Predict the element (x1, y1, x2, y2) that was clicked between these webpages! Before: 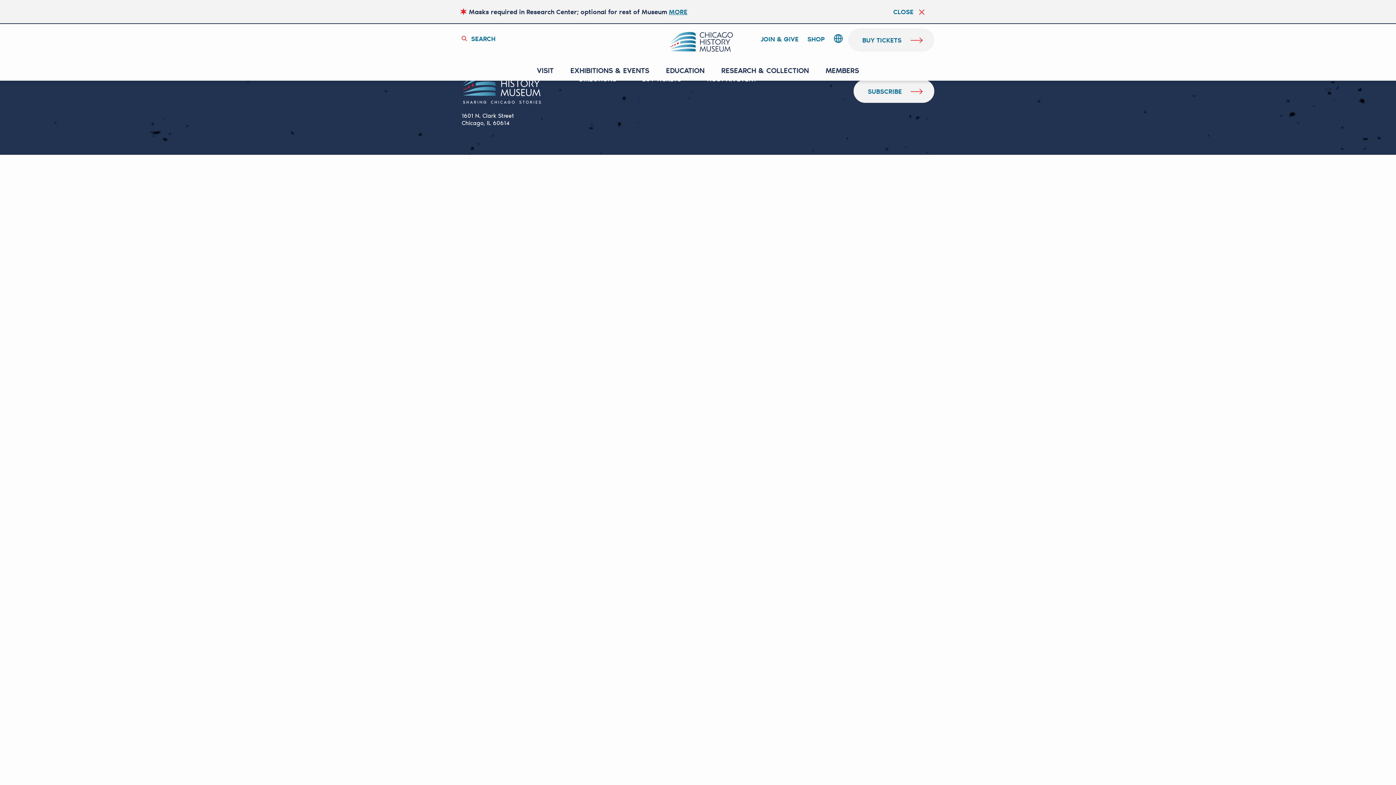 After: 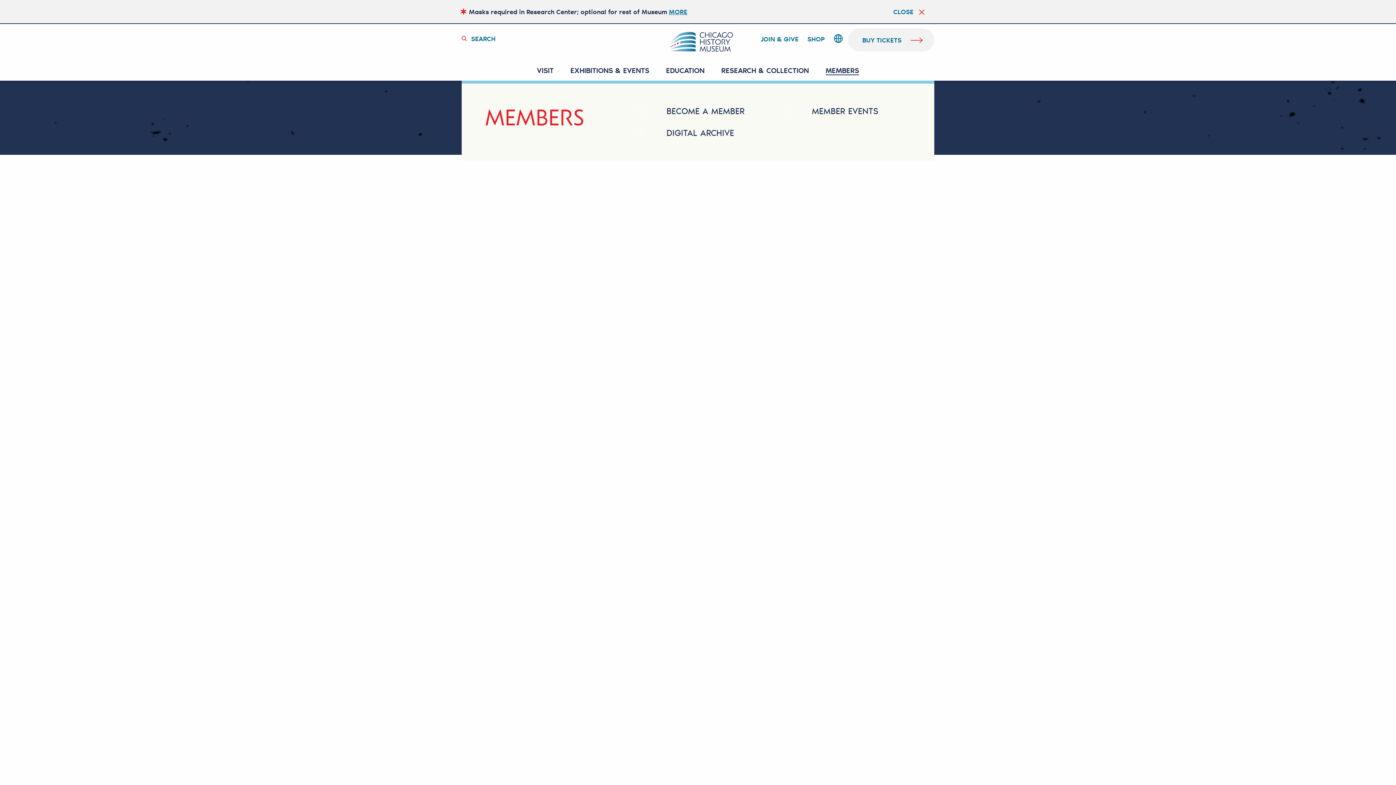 Action: bbox: (825, 66, 859, 75) label: MEMBERS